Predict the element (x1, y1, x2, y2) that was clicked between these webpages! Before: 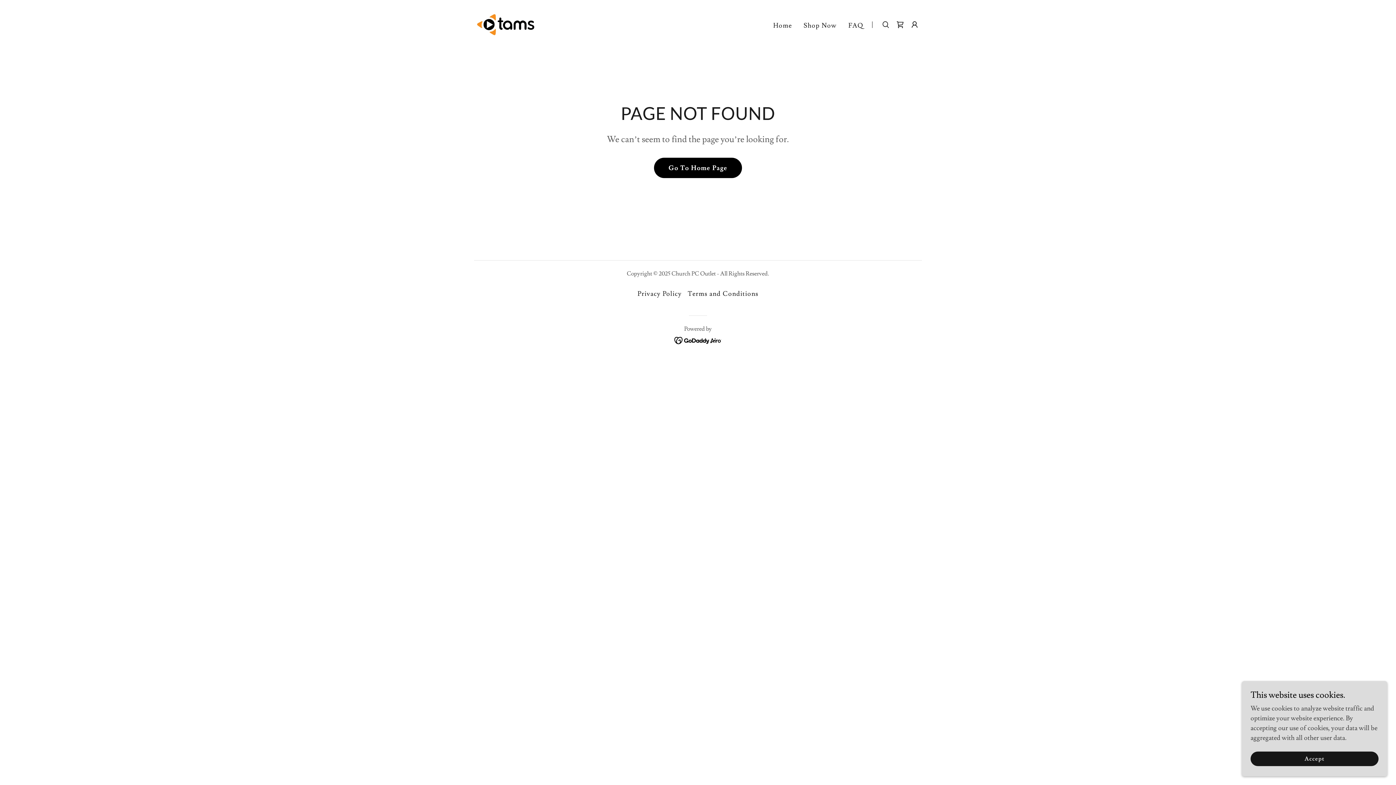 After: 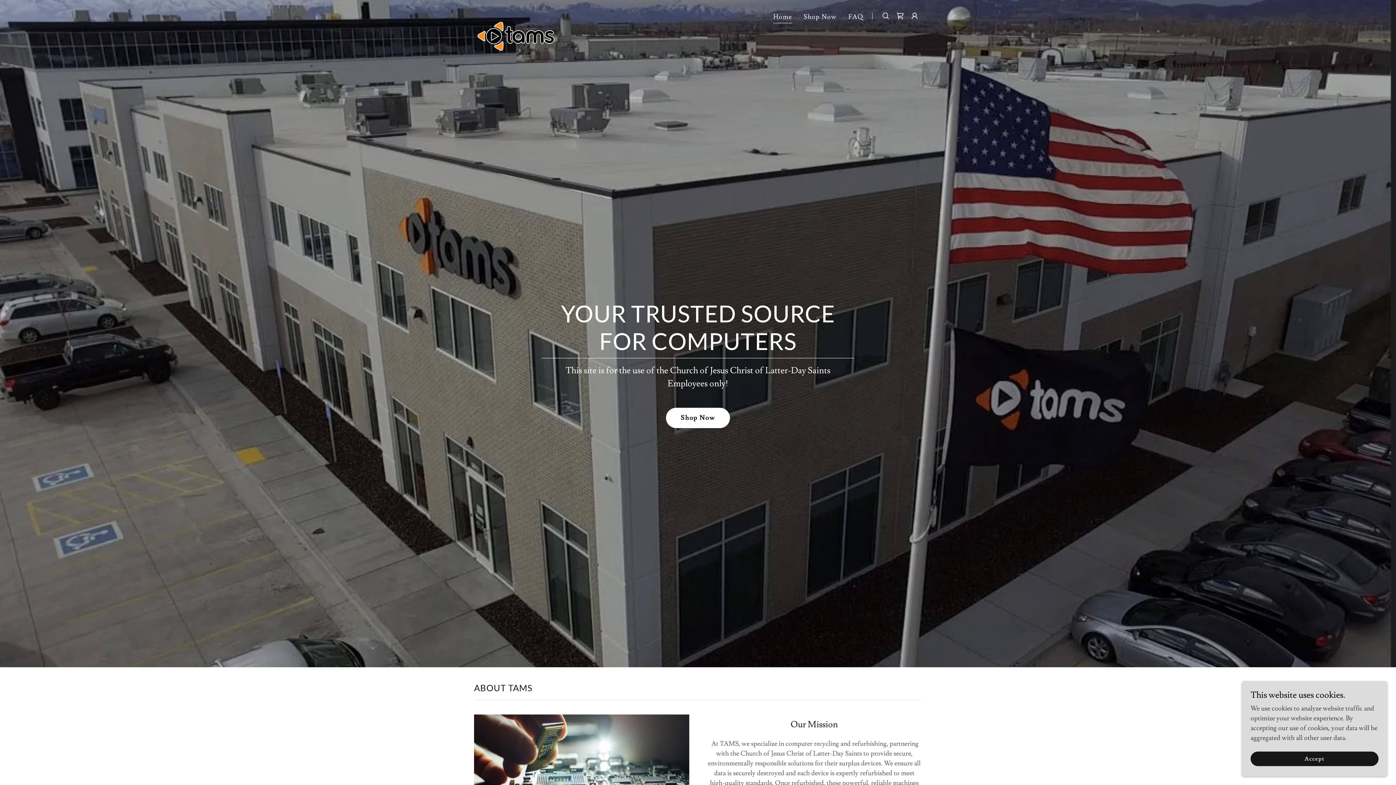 Action: bbox: (771, 19, 794, 32) label: Home